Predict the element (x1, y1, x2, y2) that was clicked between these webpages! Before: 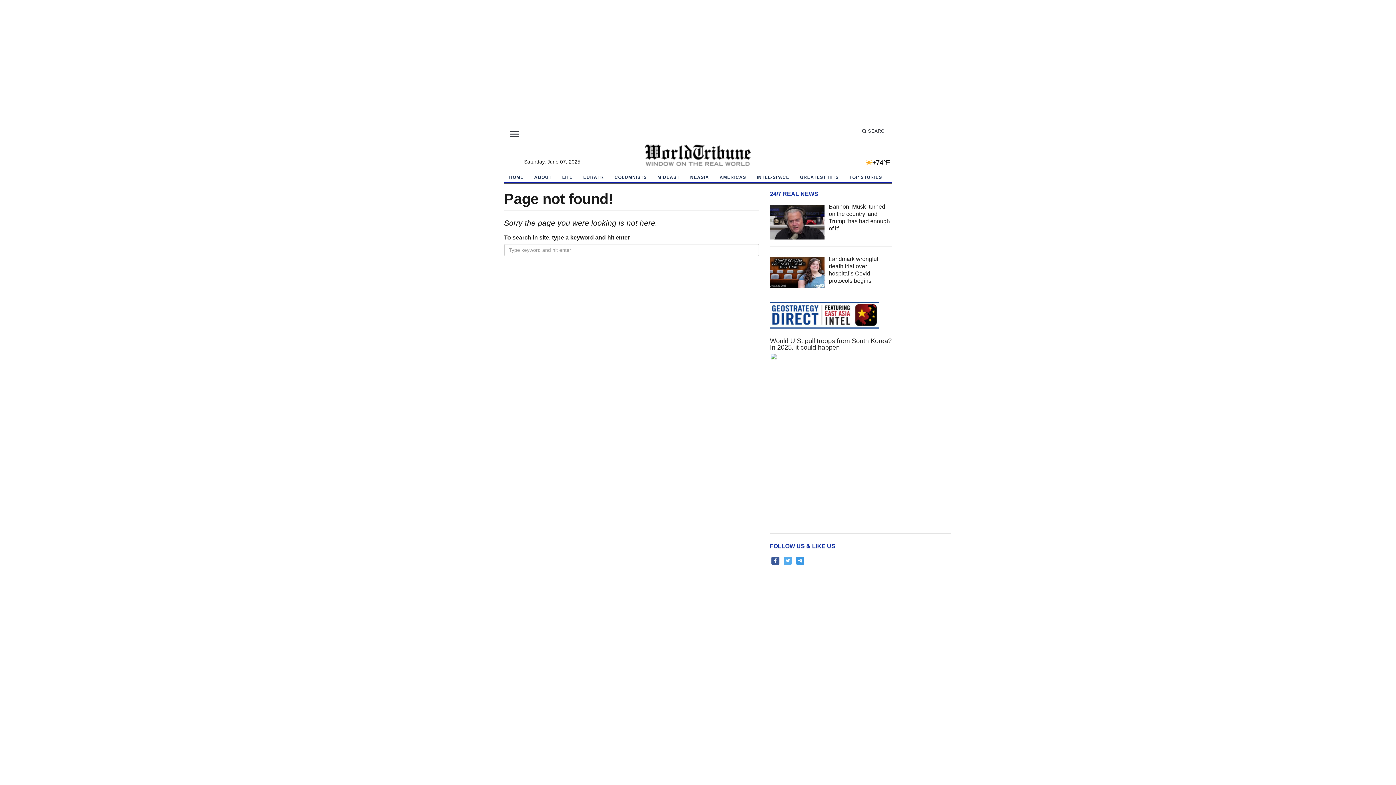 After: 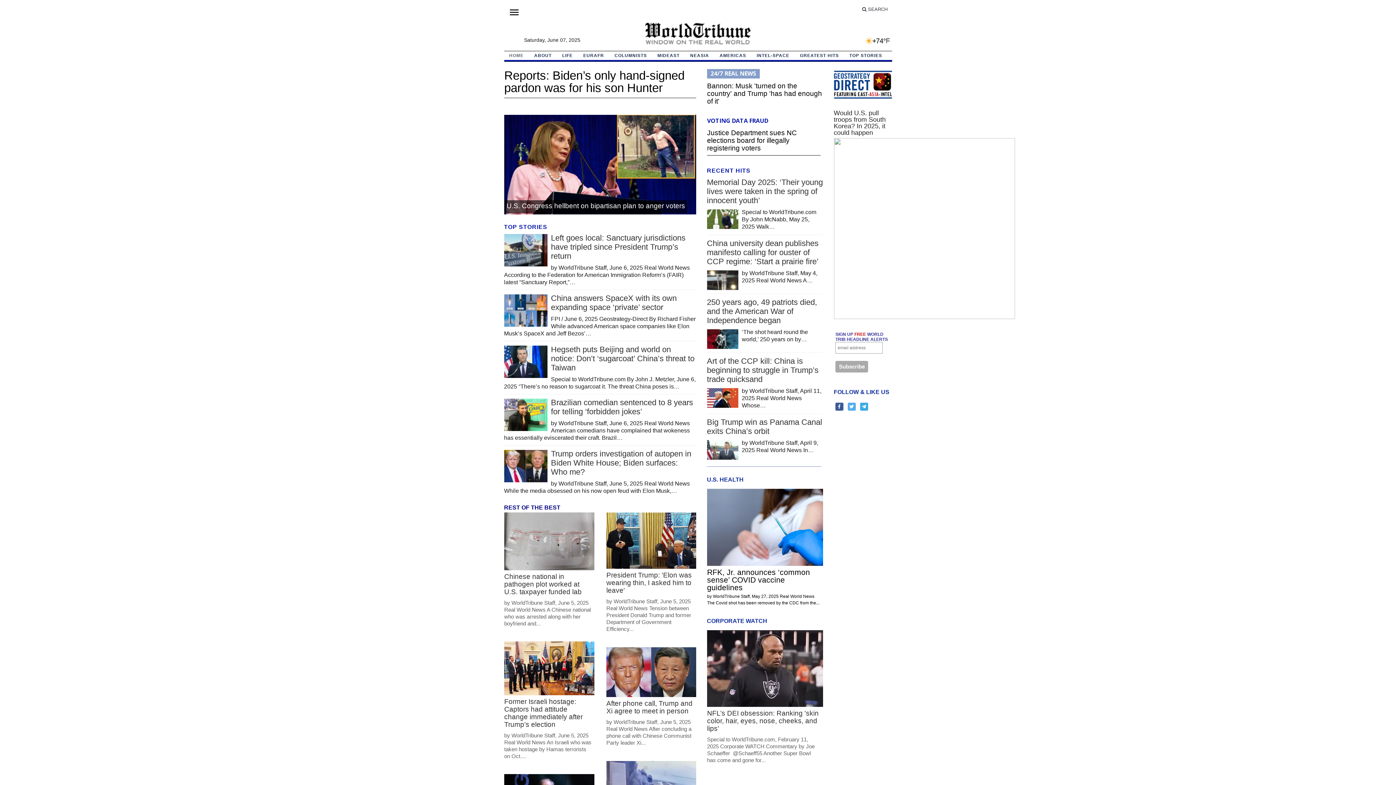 Action: label: HOME bbox: (504, 173, 529, 181)